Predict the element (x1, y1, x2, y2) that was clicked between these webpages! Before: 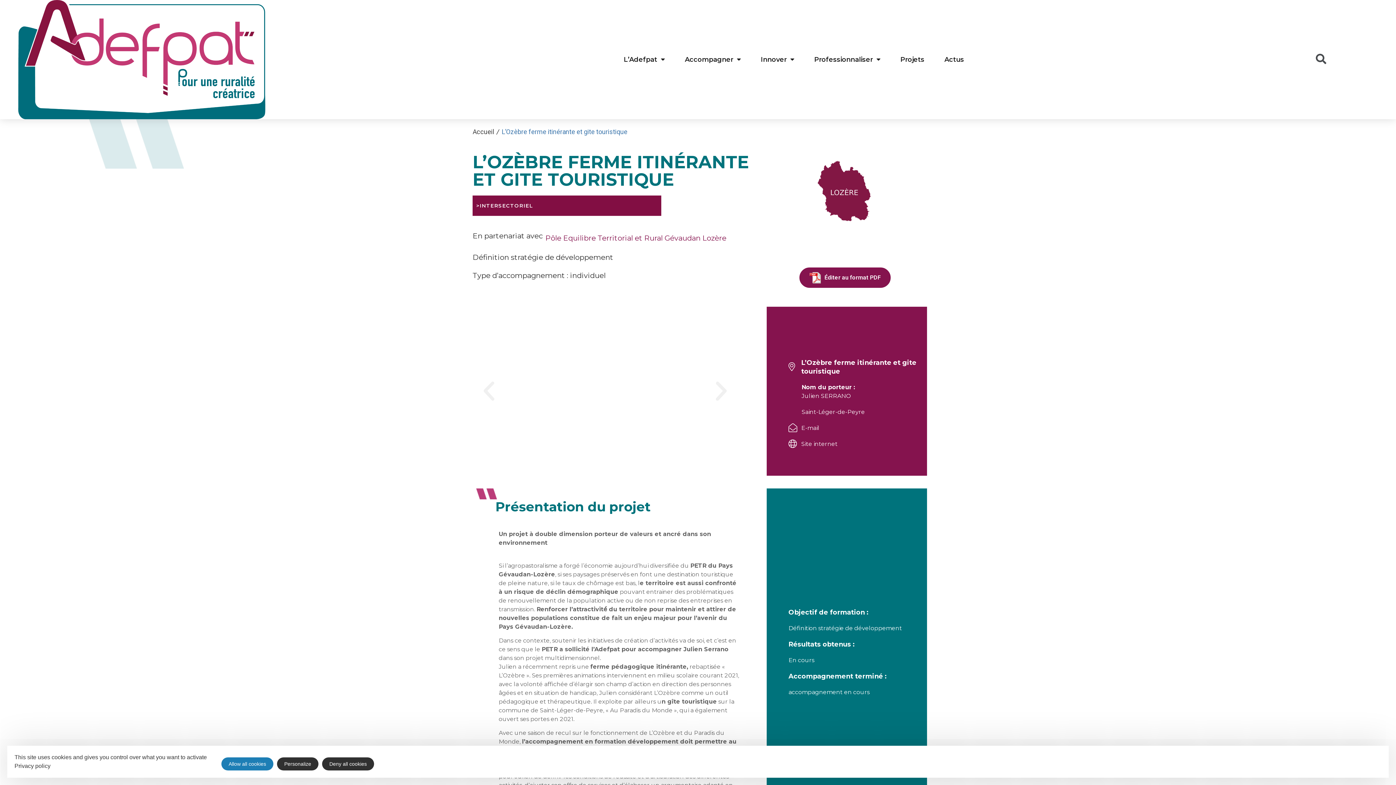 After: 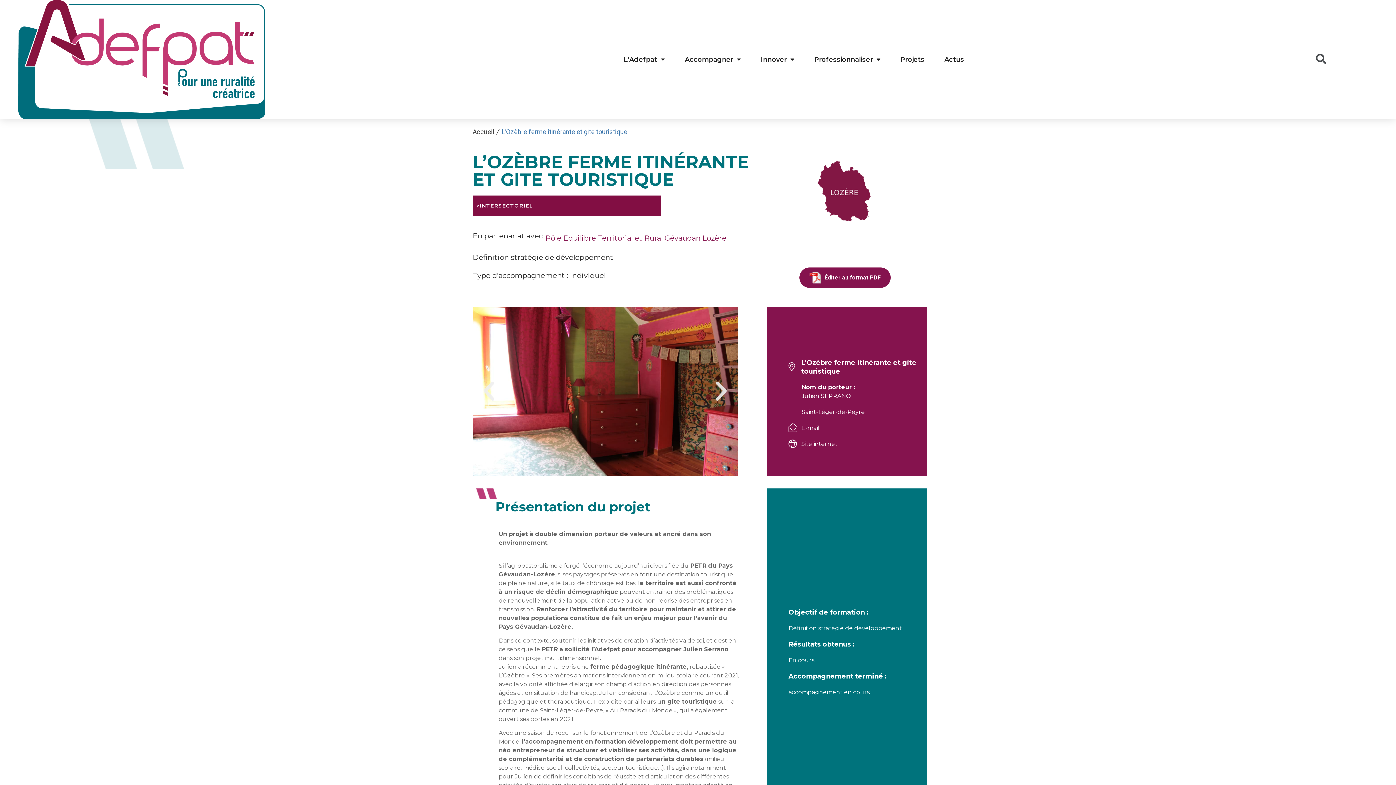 Action: bbox: (221, 757, 273, 770) label: Allow all cookies